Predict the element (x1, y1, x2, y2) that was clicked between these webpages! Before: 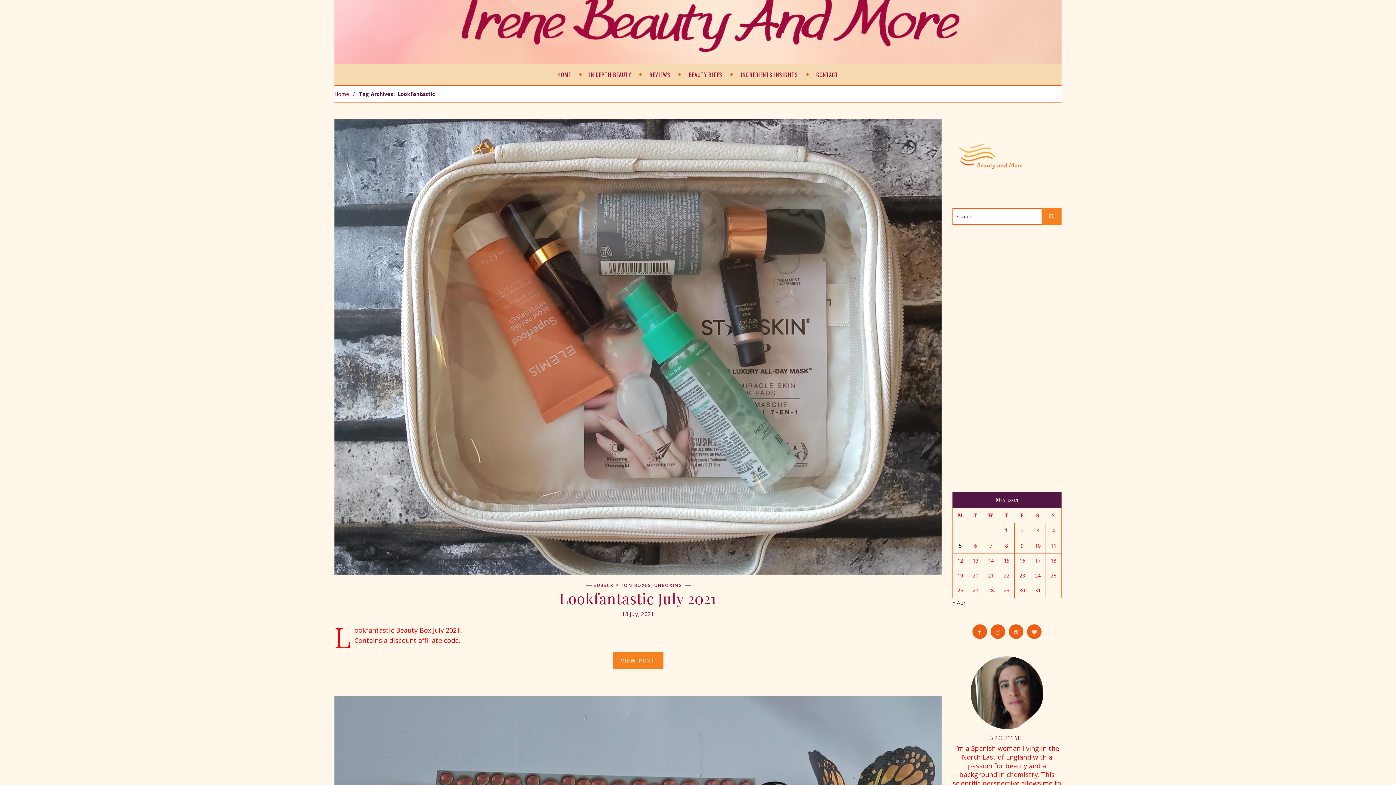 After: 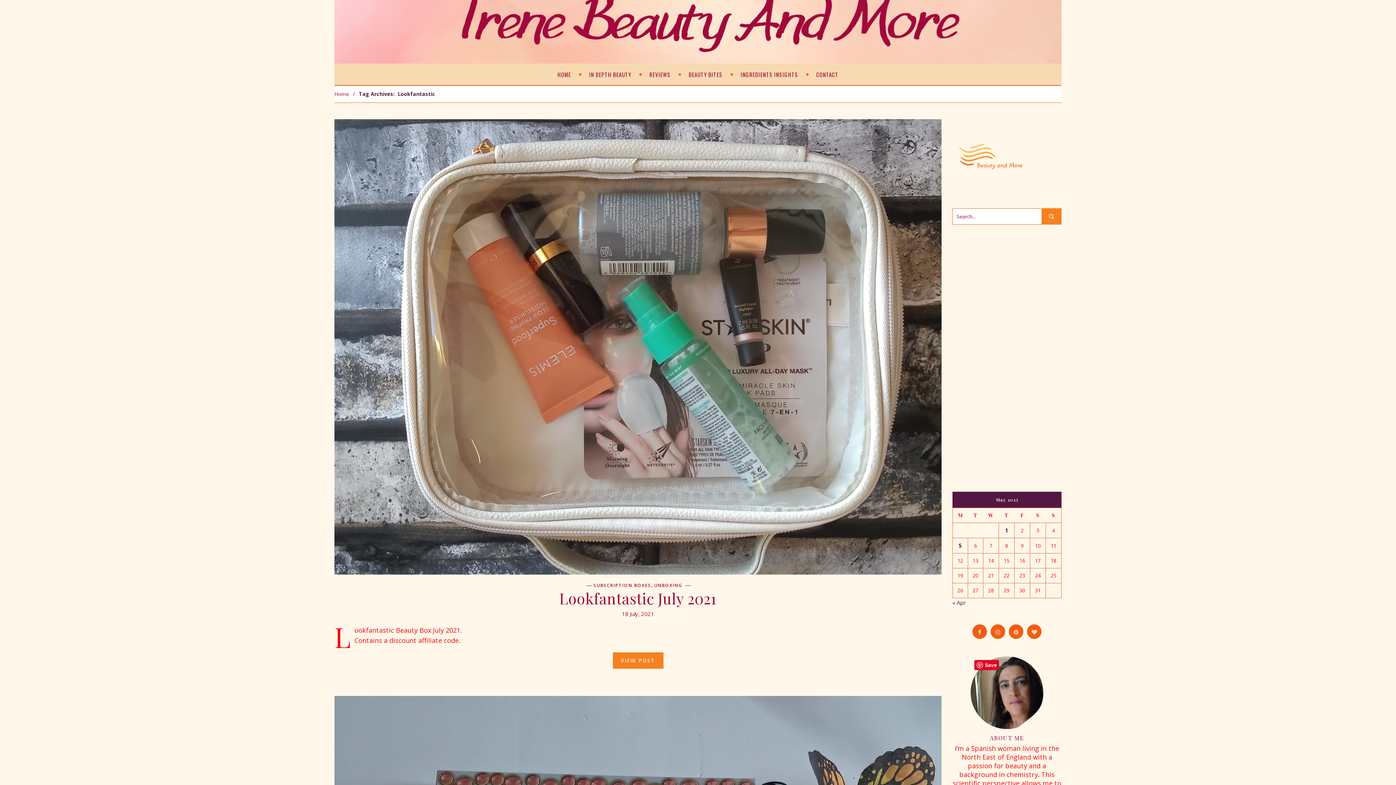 Action: bbox: (952, 656, 1061, 729)